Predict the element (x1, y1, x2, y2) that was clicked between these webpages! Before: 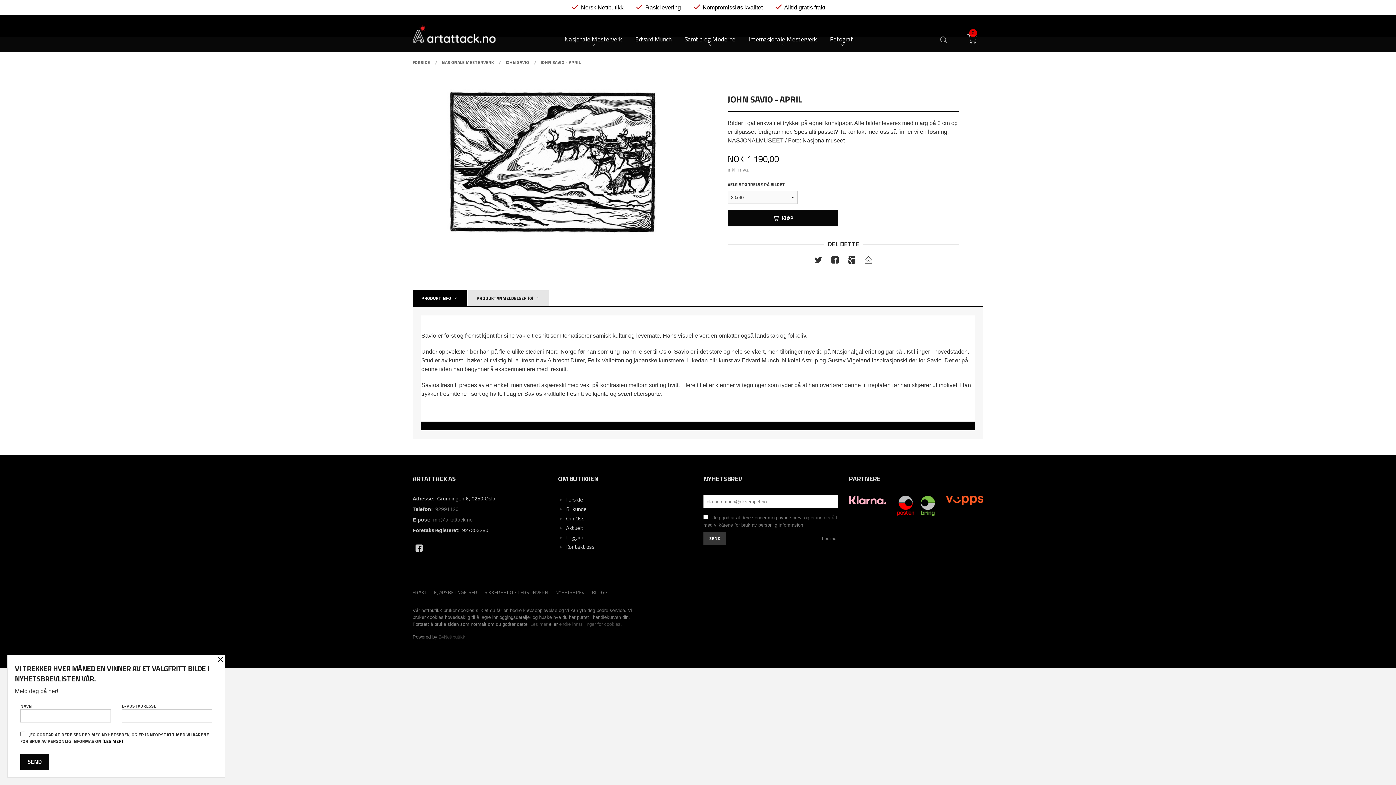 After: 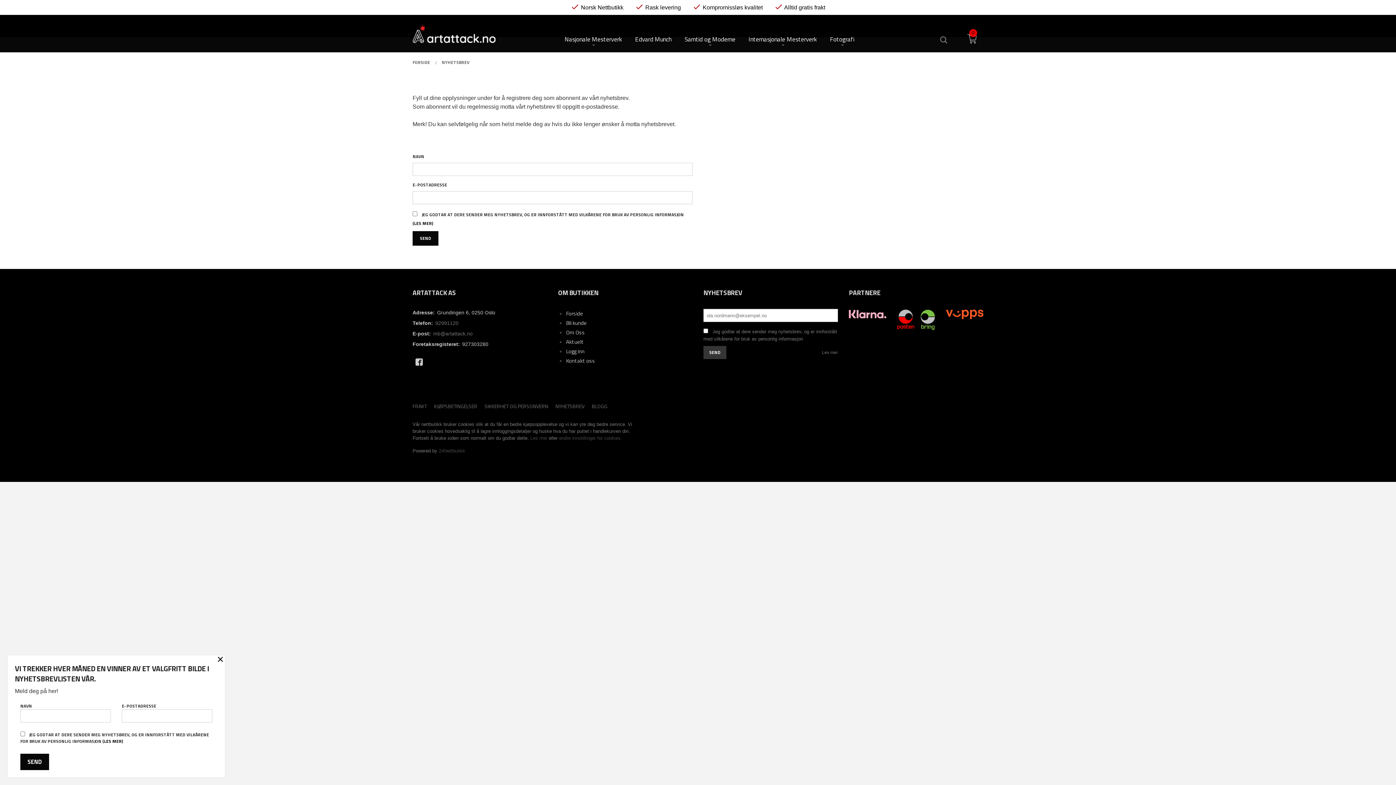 Action: bbox: (552, 588, 587, 596) label: NYHETSBREV